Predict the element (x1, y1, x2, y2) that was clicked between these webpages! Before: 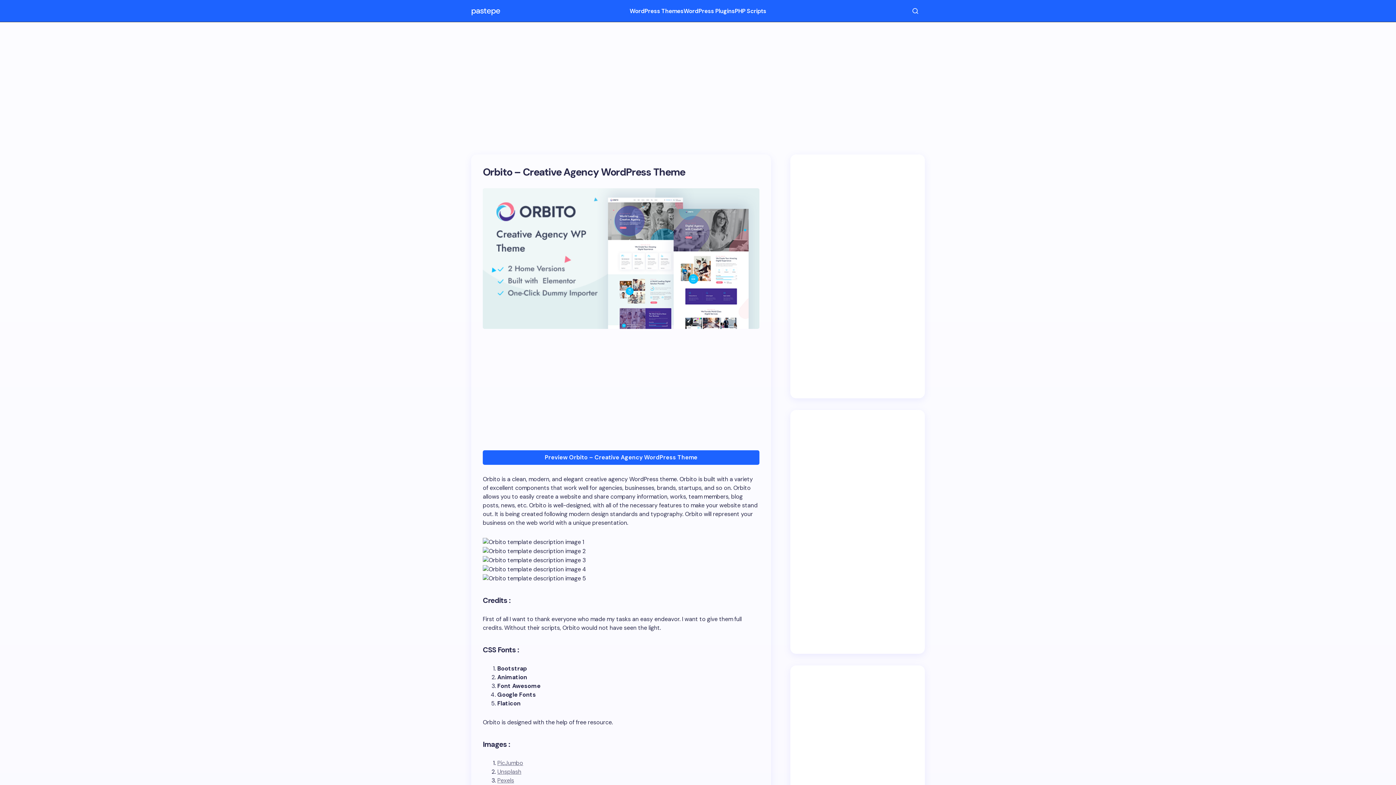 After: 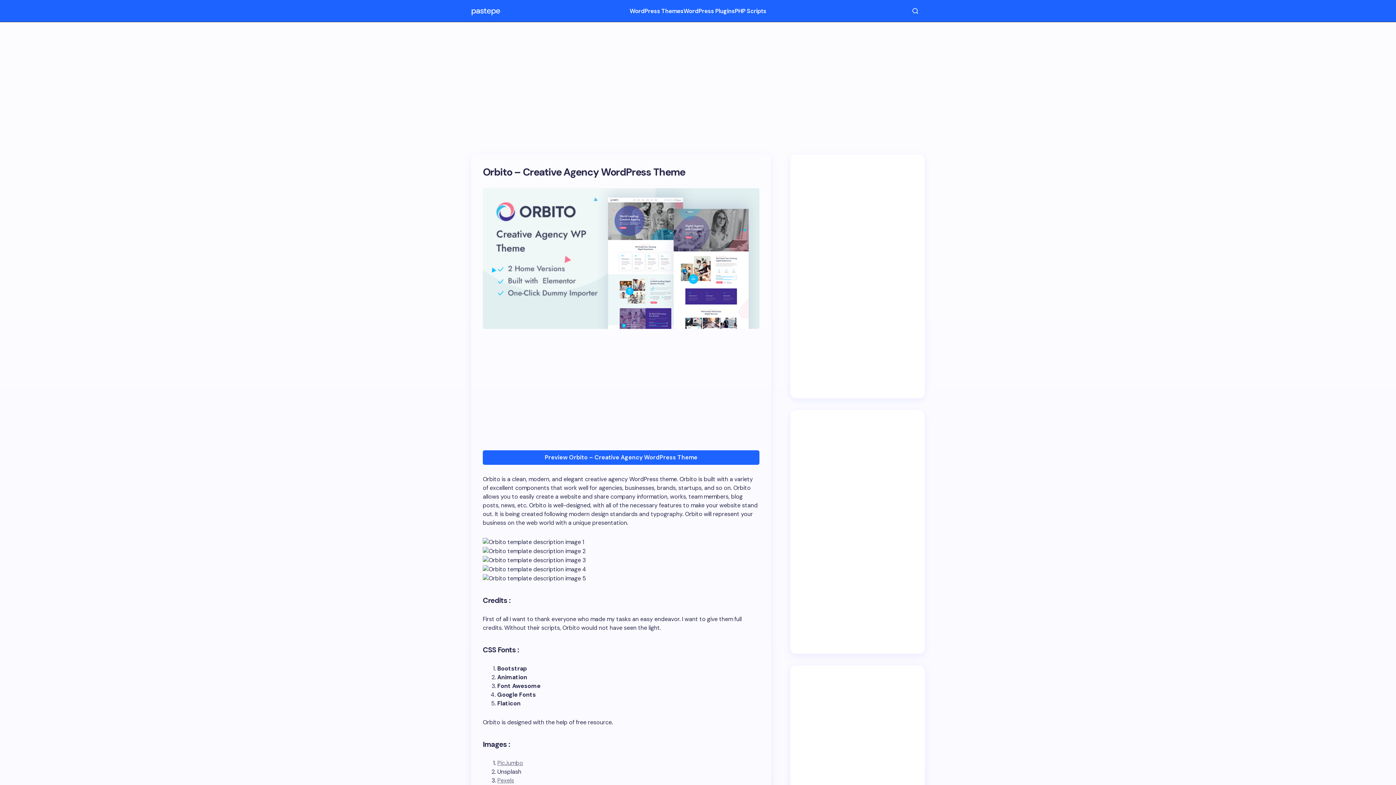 Action: bbox: (497, 768, 521, 775) label: Unsplash